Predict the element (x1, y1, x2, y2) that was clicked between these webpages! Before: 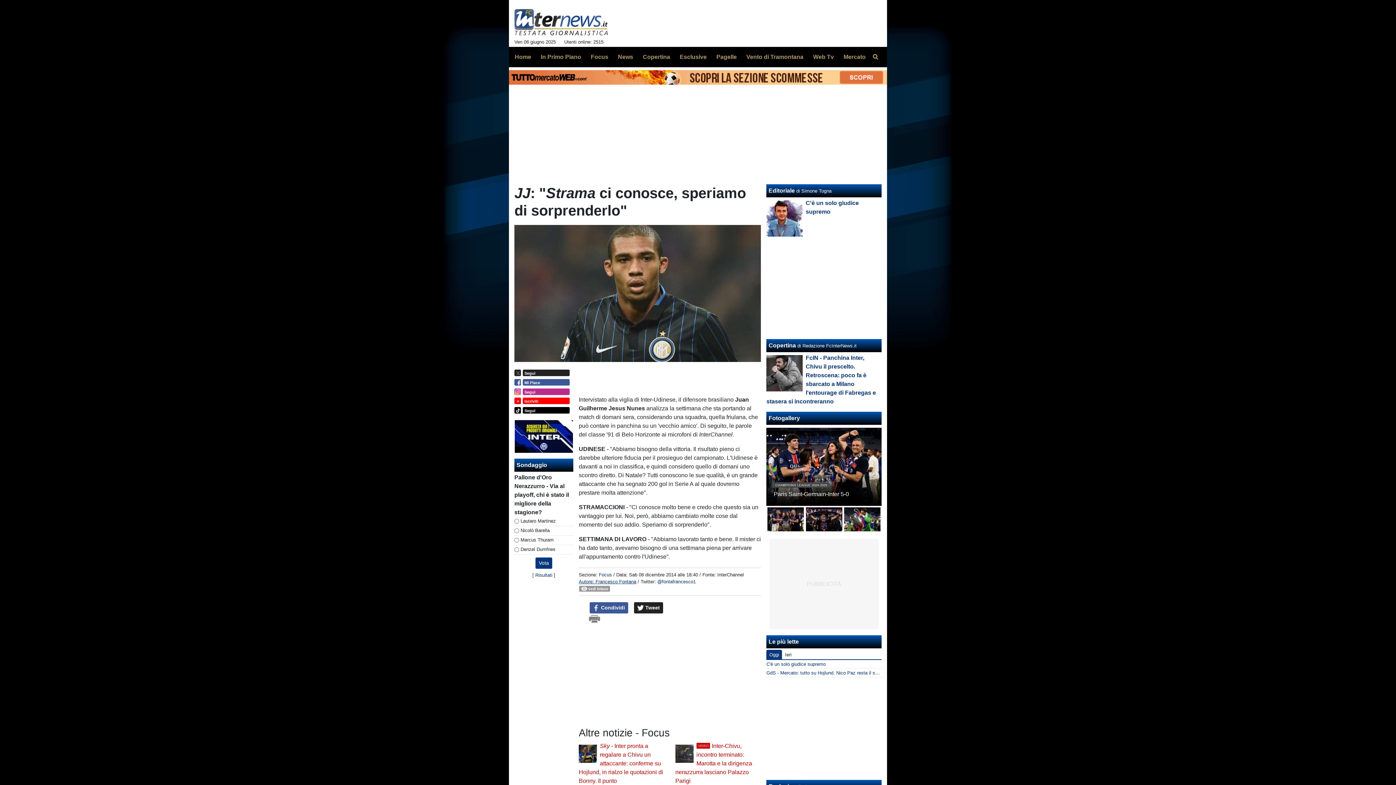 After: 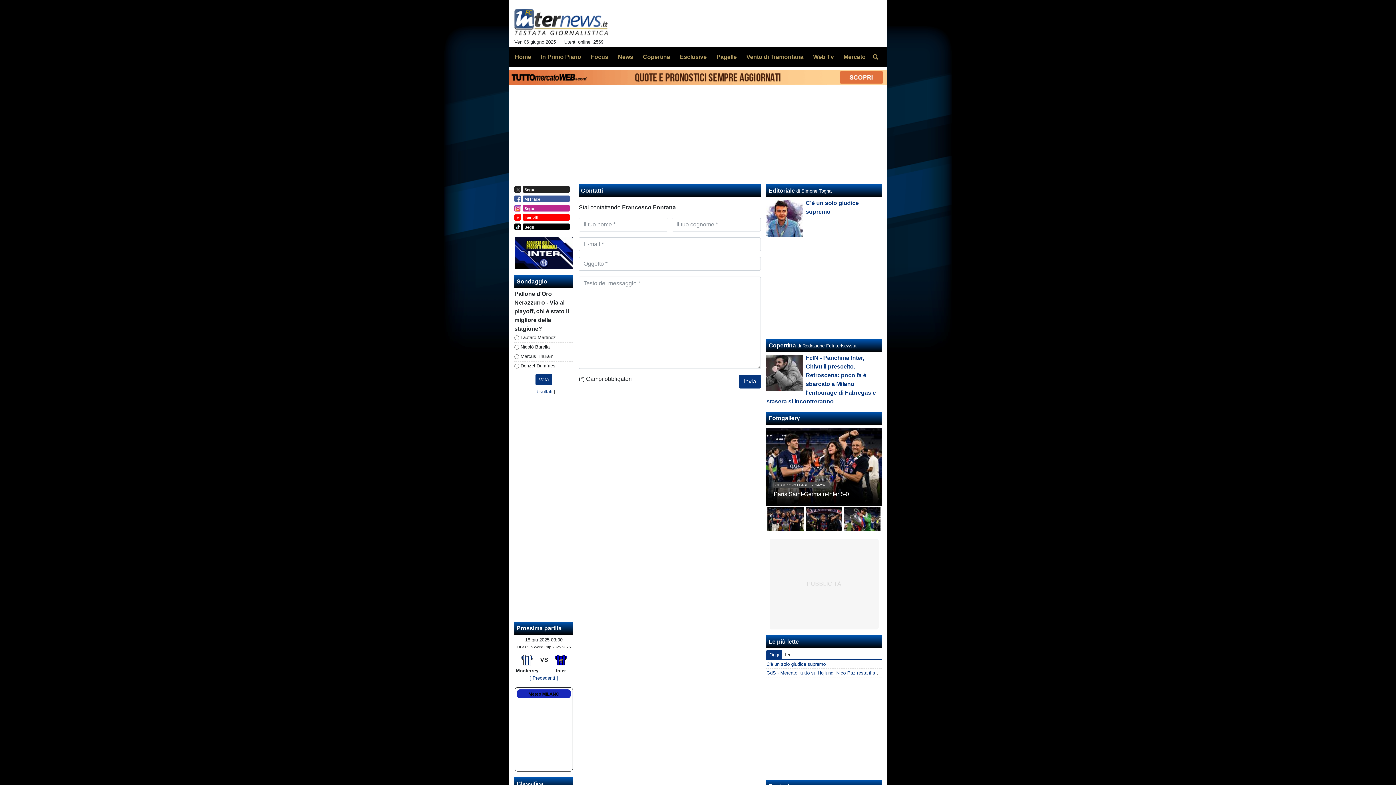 Action: label: Autore: Francesco Fontana bbox: (578, 579, 636, 584)